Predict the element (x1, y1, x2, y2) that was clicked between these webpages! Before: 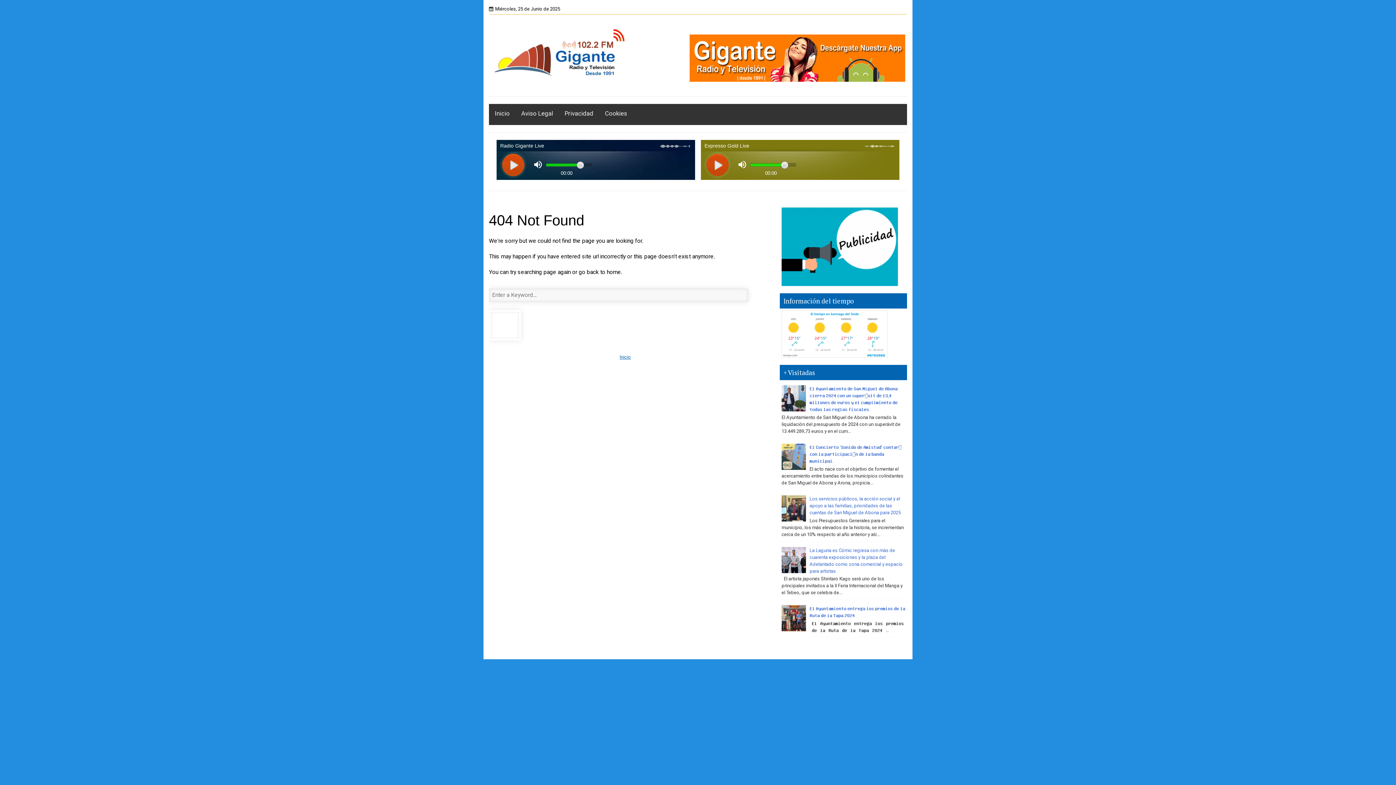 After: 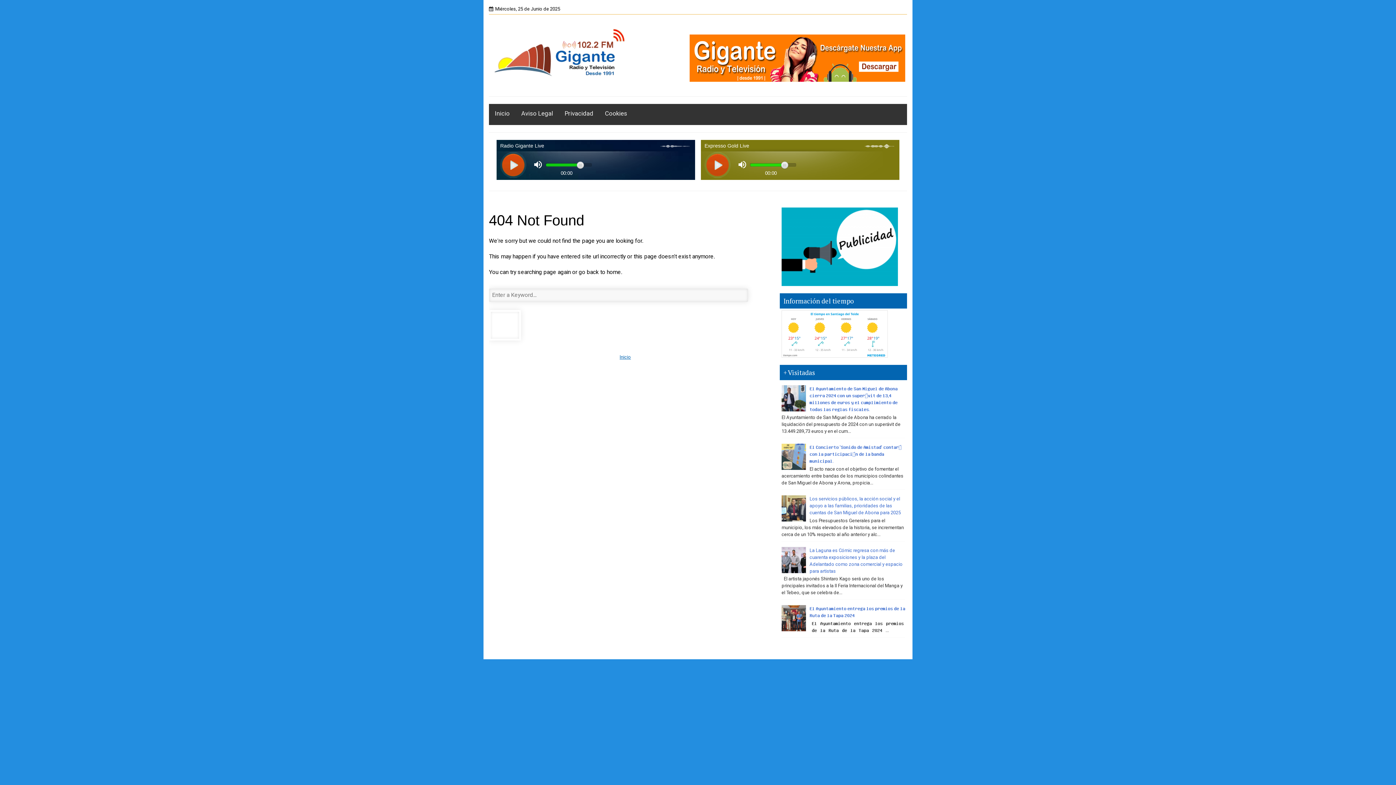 Action: bbox: (781, 557, 808, 562)